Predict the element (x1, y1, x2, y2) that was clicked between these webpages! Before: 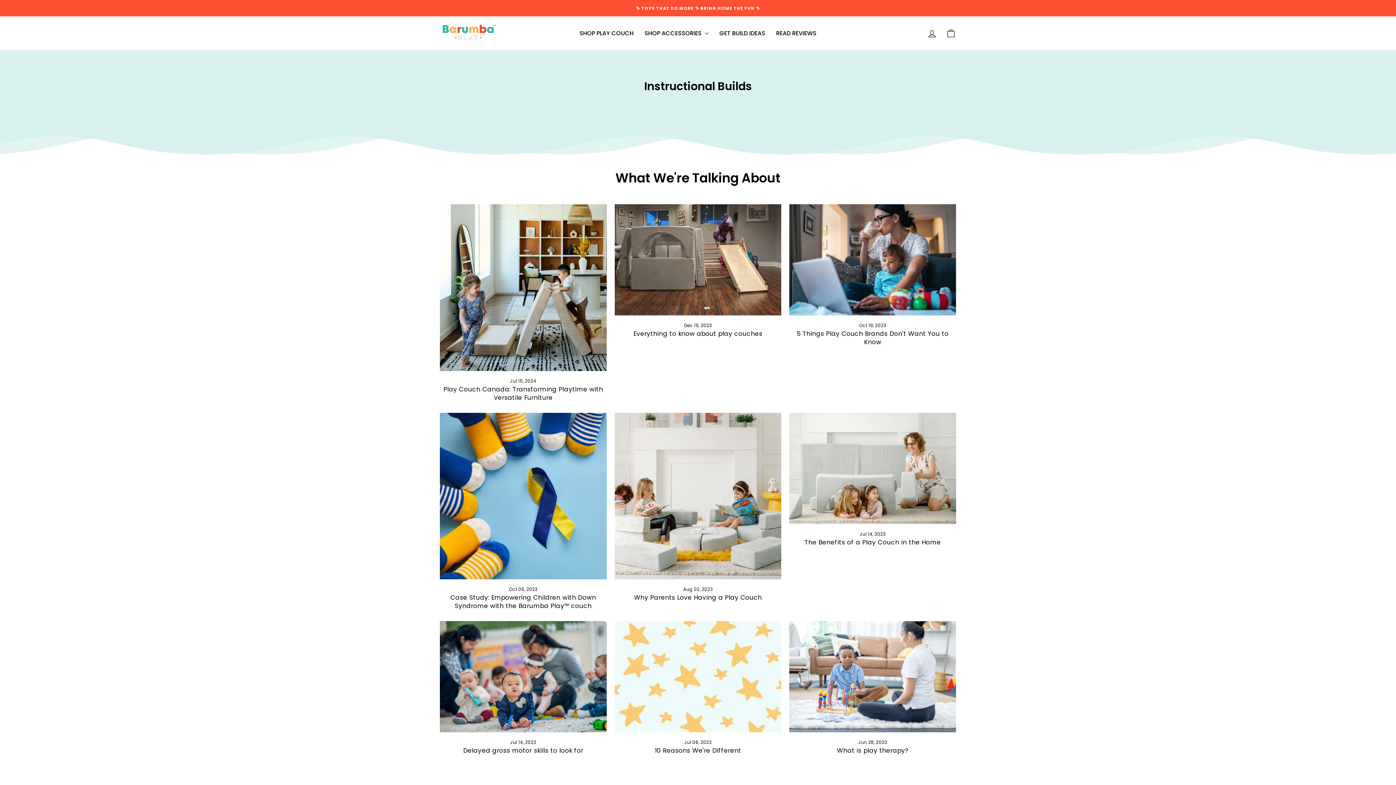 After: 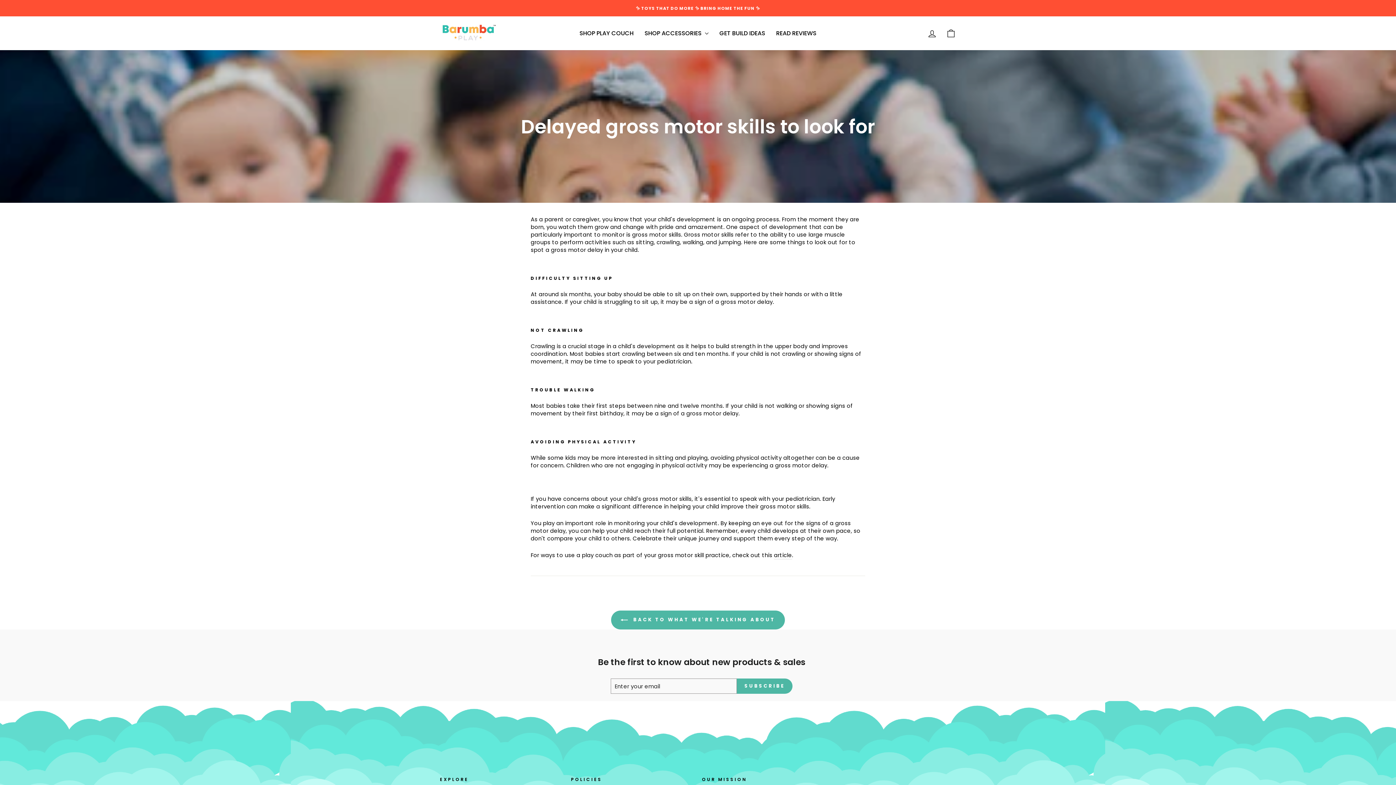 Action: bbox: (463, 746, 583, 755) label: Delayed gross motor skills to look for